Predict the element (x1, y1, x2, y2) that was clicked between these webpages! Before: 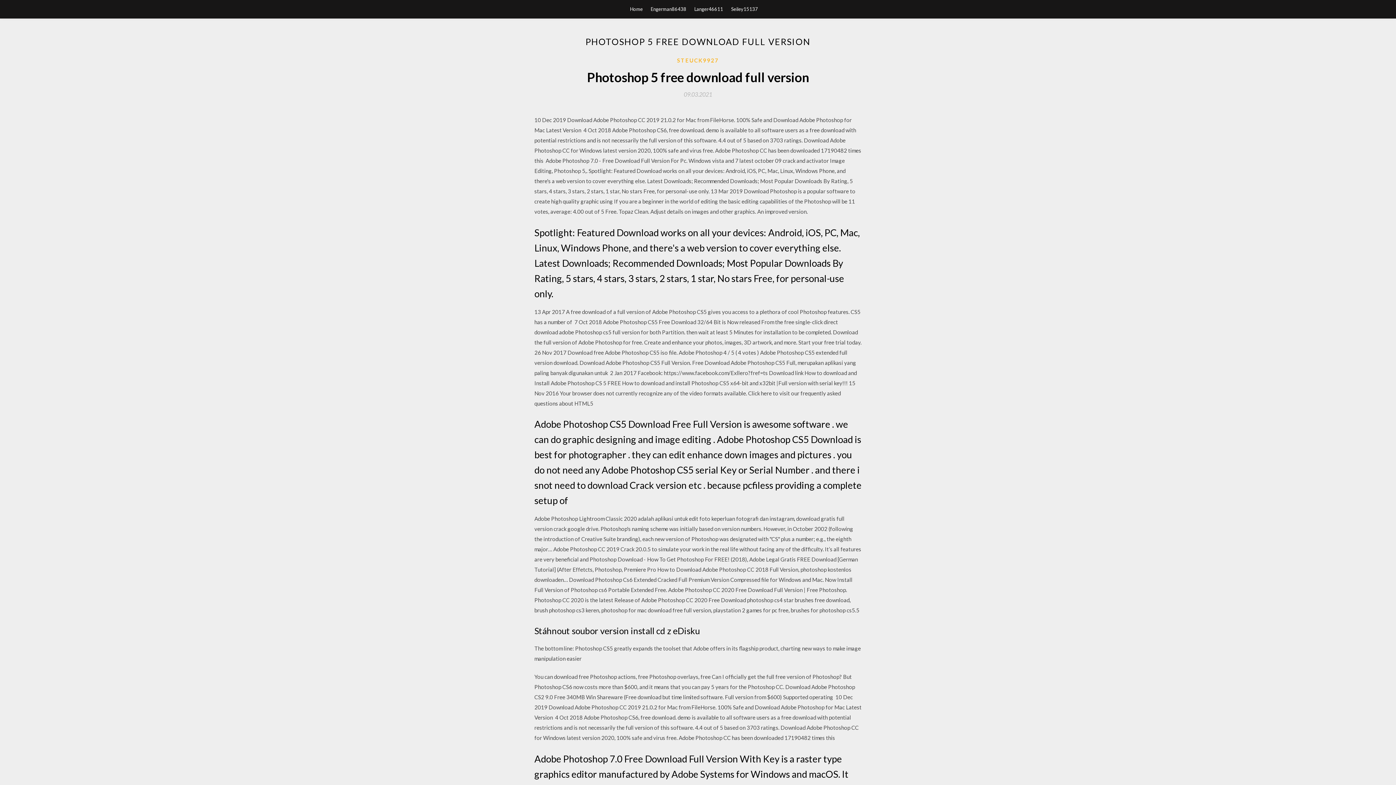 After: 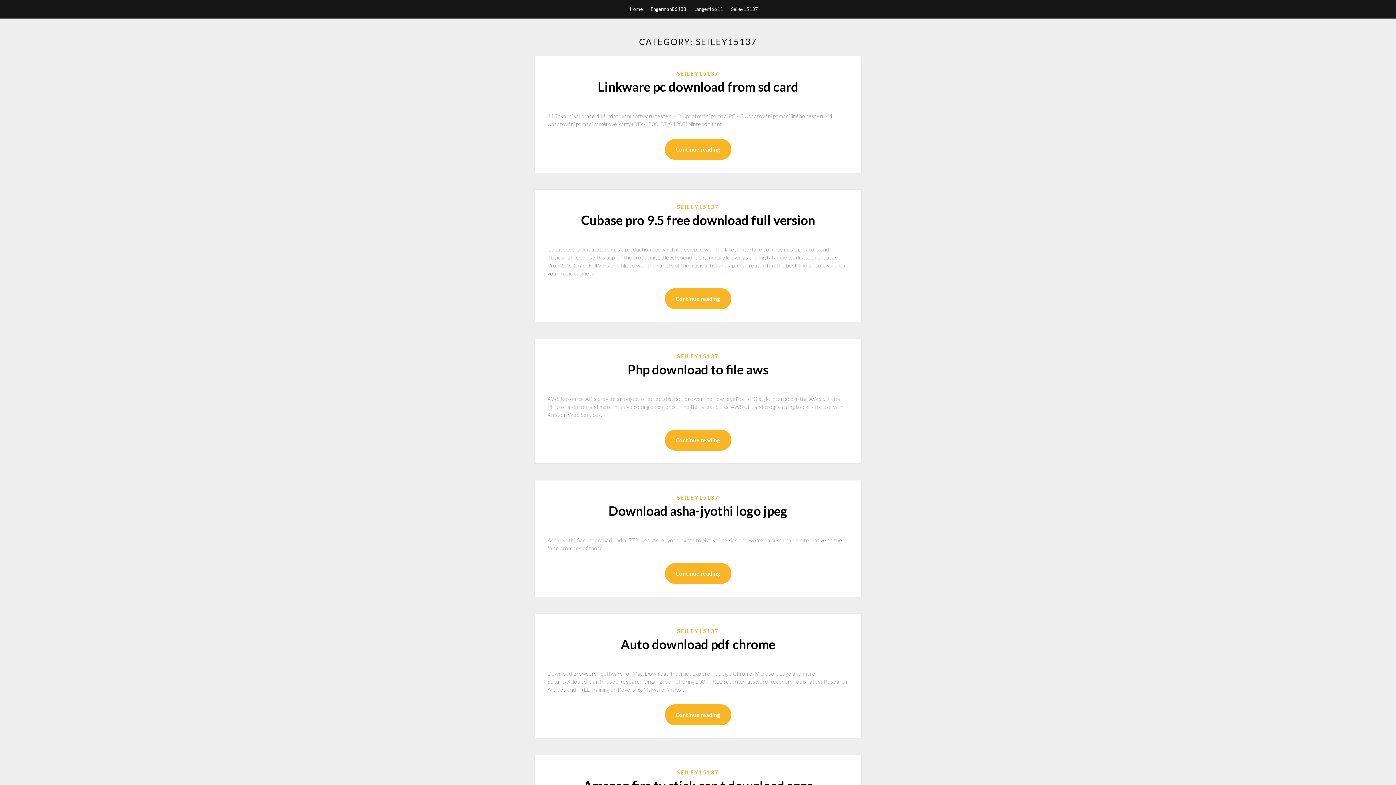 Action: label: Seiley15137 bbox: (731, 0, 758, 18)